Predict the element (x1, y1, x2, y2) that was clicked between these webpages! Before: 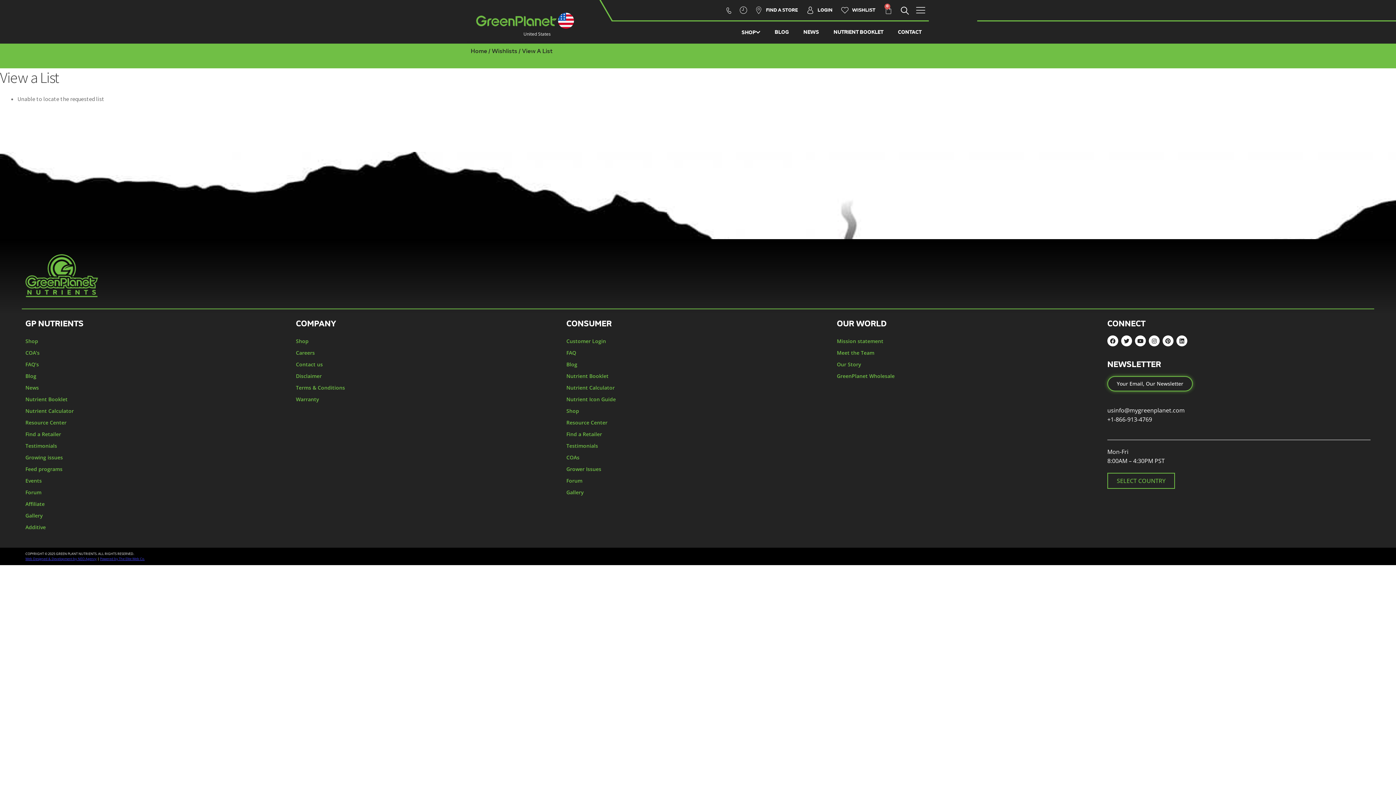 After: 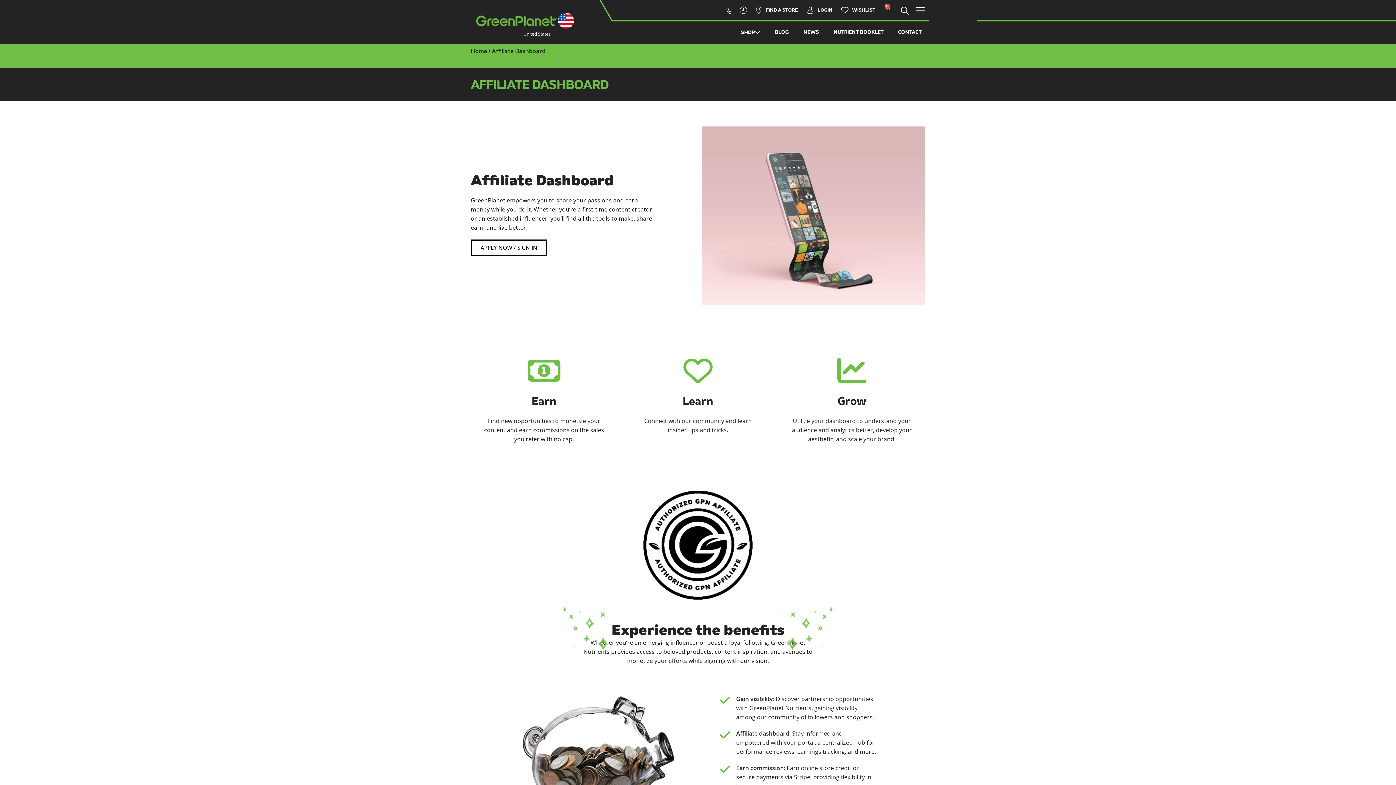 Action: bbox: (25, 498, 288, 510) label: Affiliate